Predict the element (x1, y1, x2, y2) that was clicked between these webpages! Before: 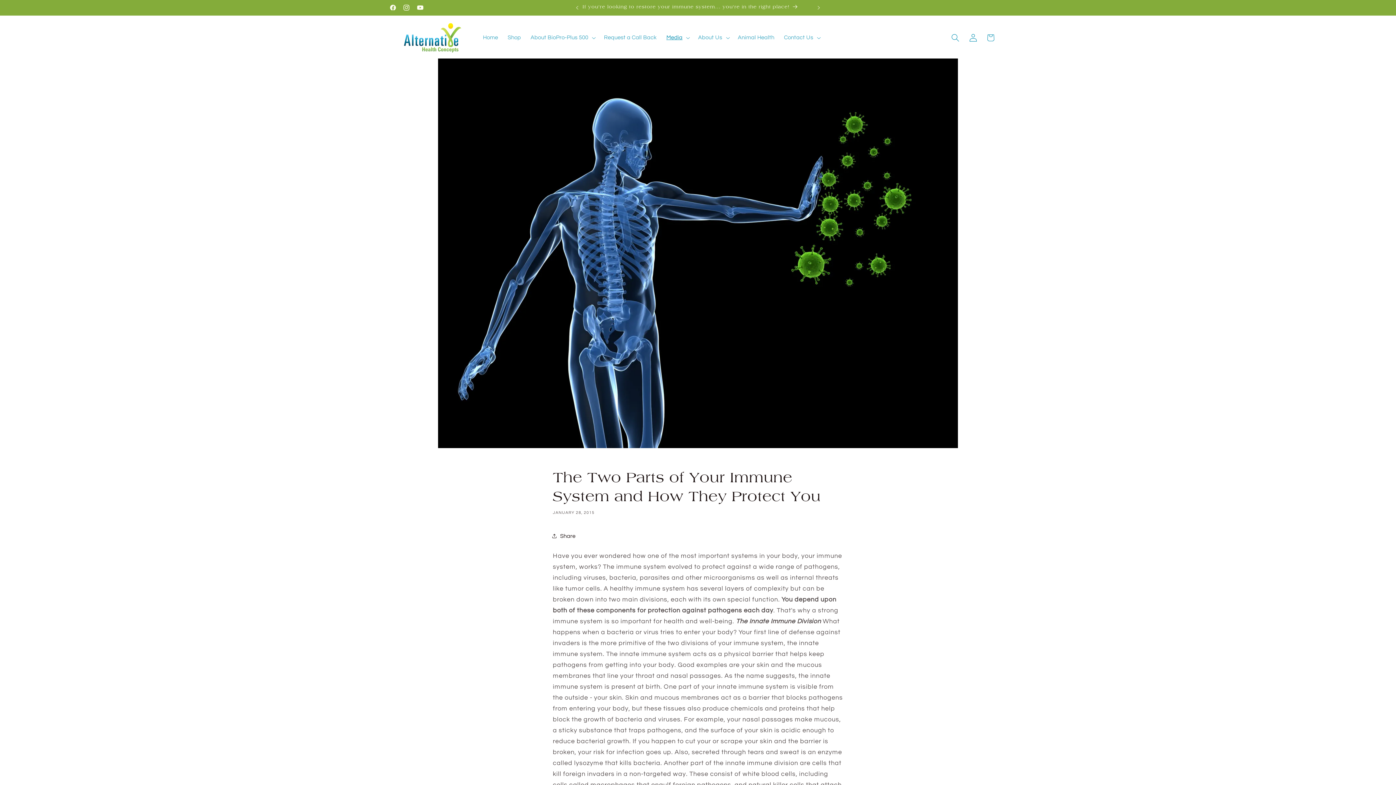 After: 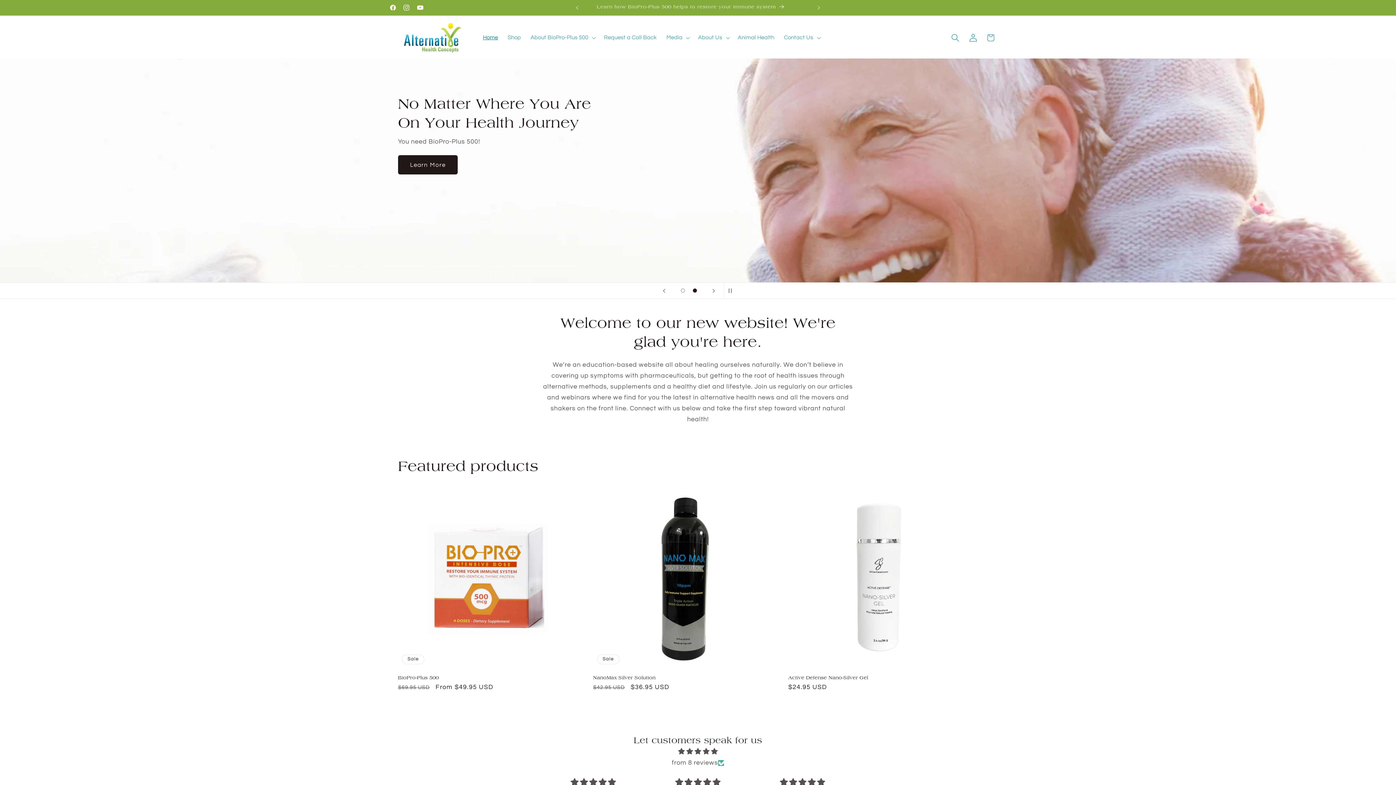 Action: bbox: (395, 19, 470, 55)